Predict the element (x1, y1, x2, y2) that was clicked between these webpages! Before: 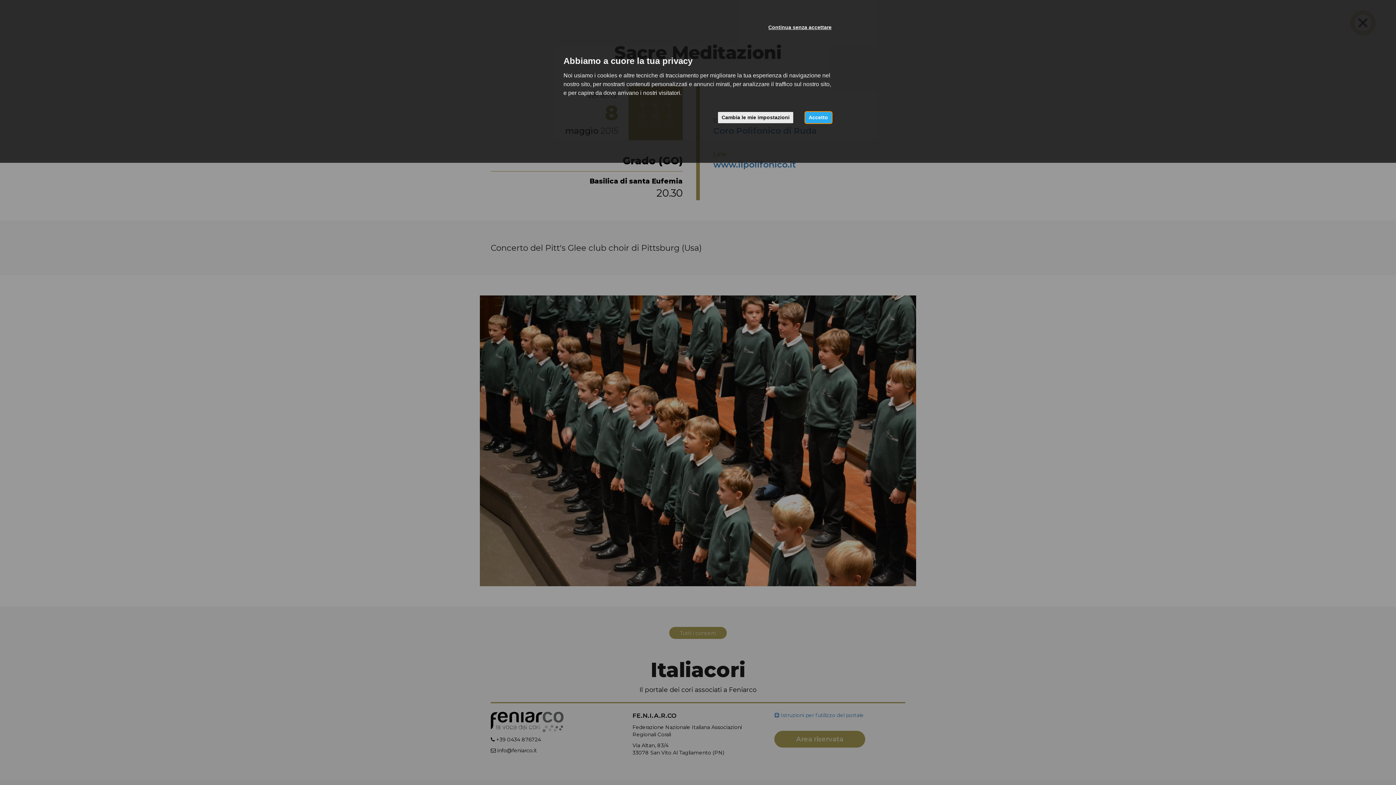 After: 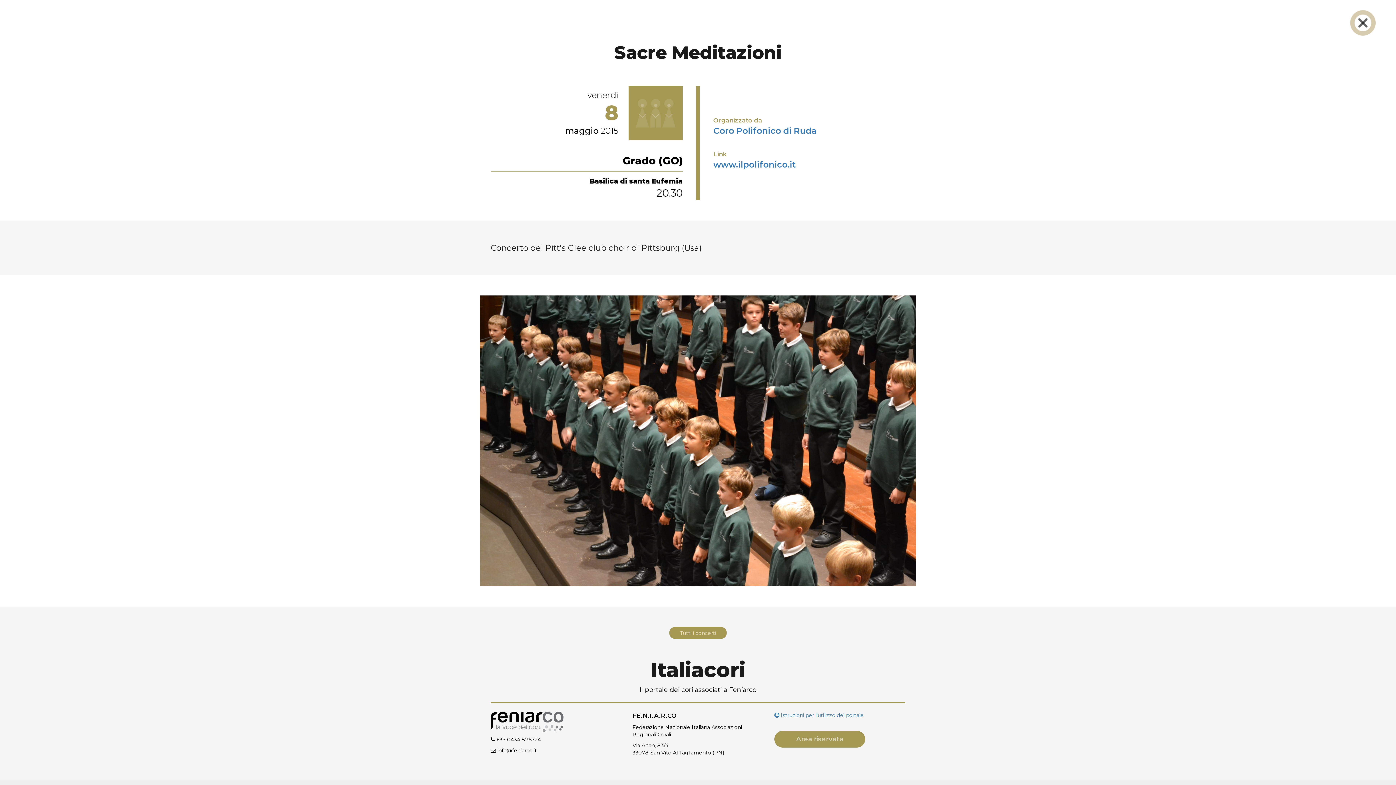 Action: bbox: (764, 21, 835, 33) label: Continua senza accettare